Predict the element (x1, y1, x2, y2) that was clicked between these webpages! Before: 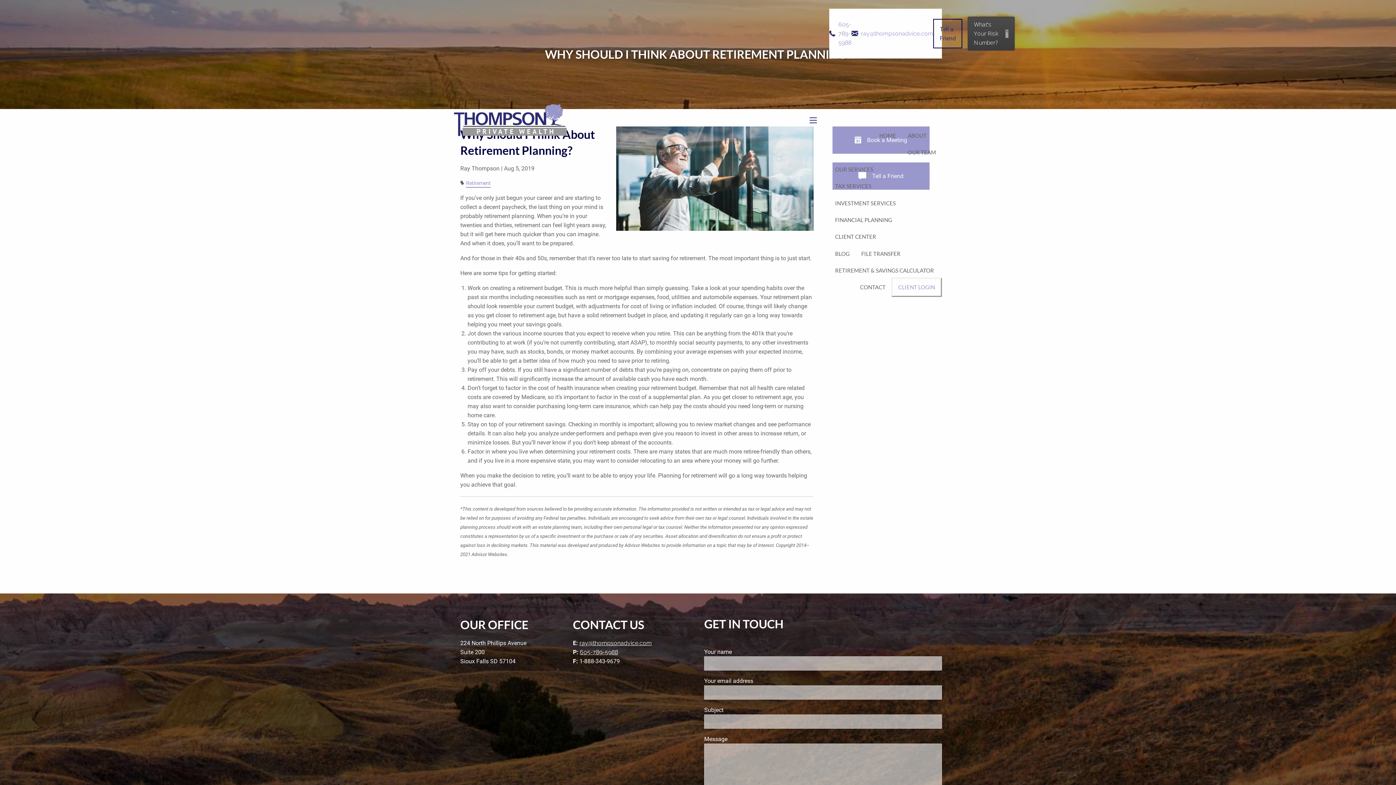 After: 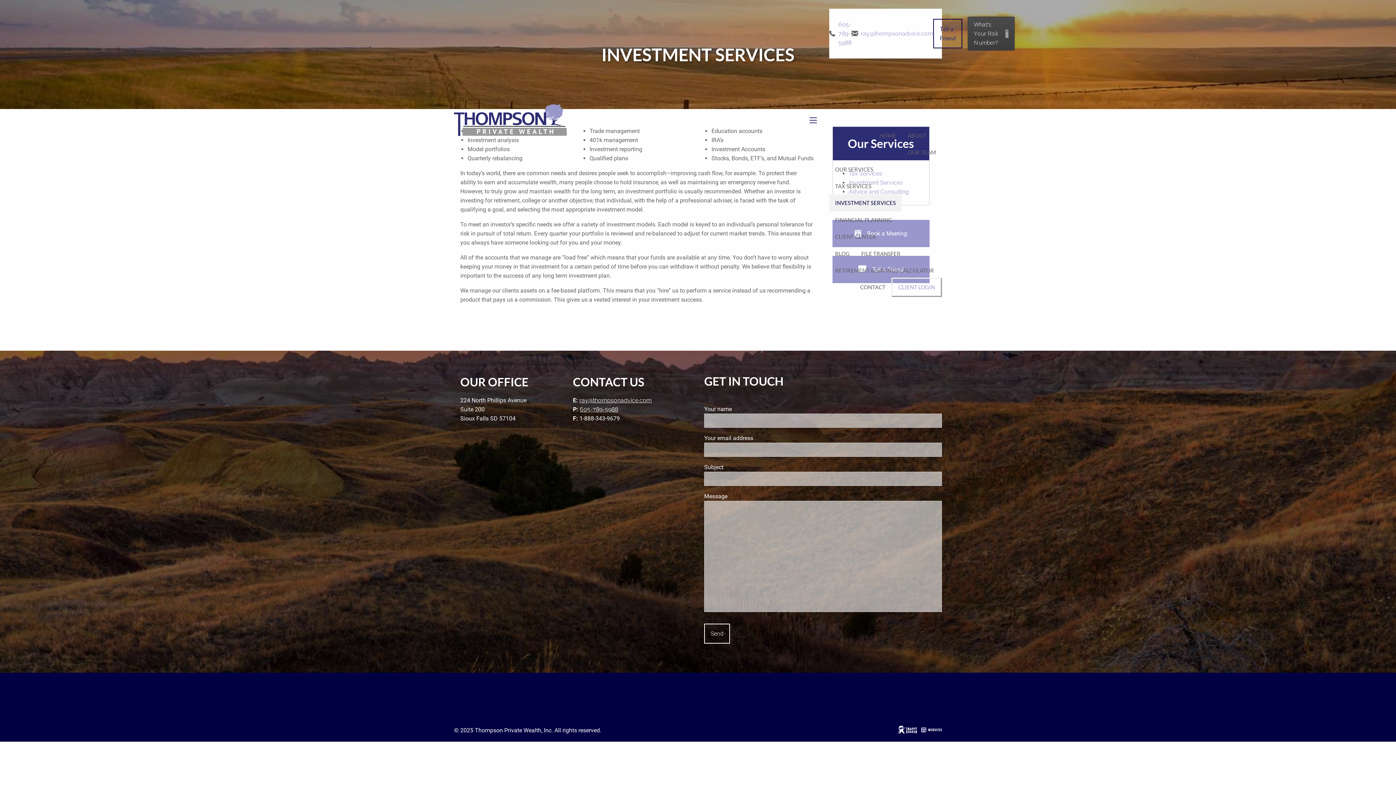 Action: label: INVESTMENT SERVICES bbox: (829, 194, 901, 211)